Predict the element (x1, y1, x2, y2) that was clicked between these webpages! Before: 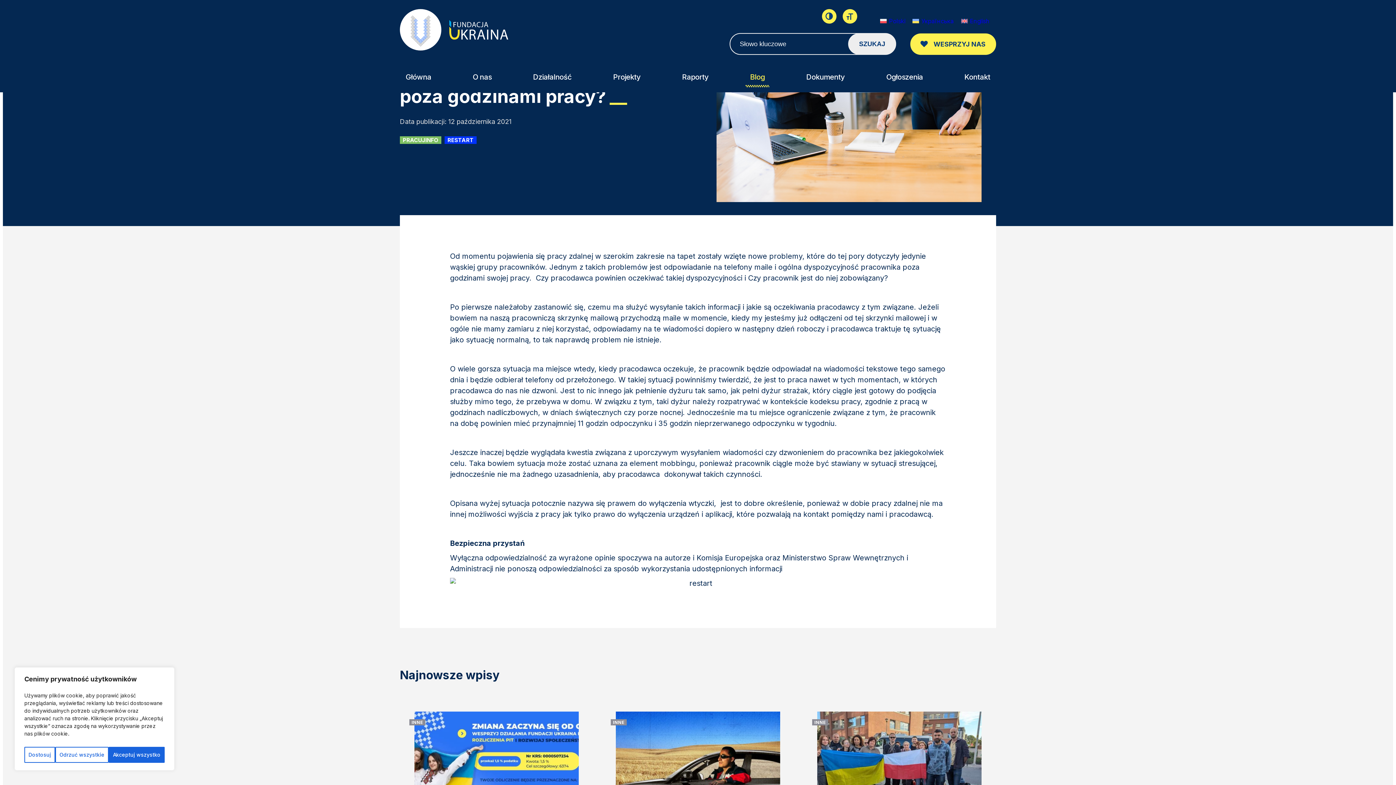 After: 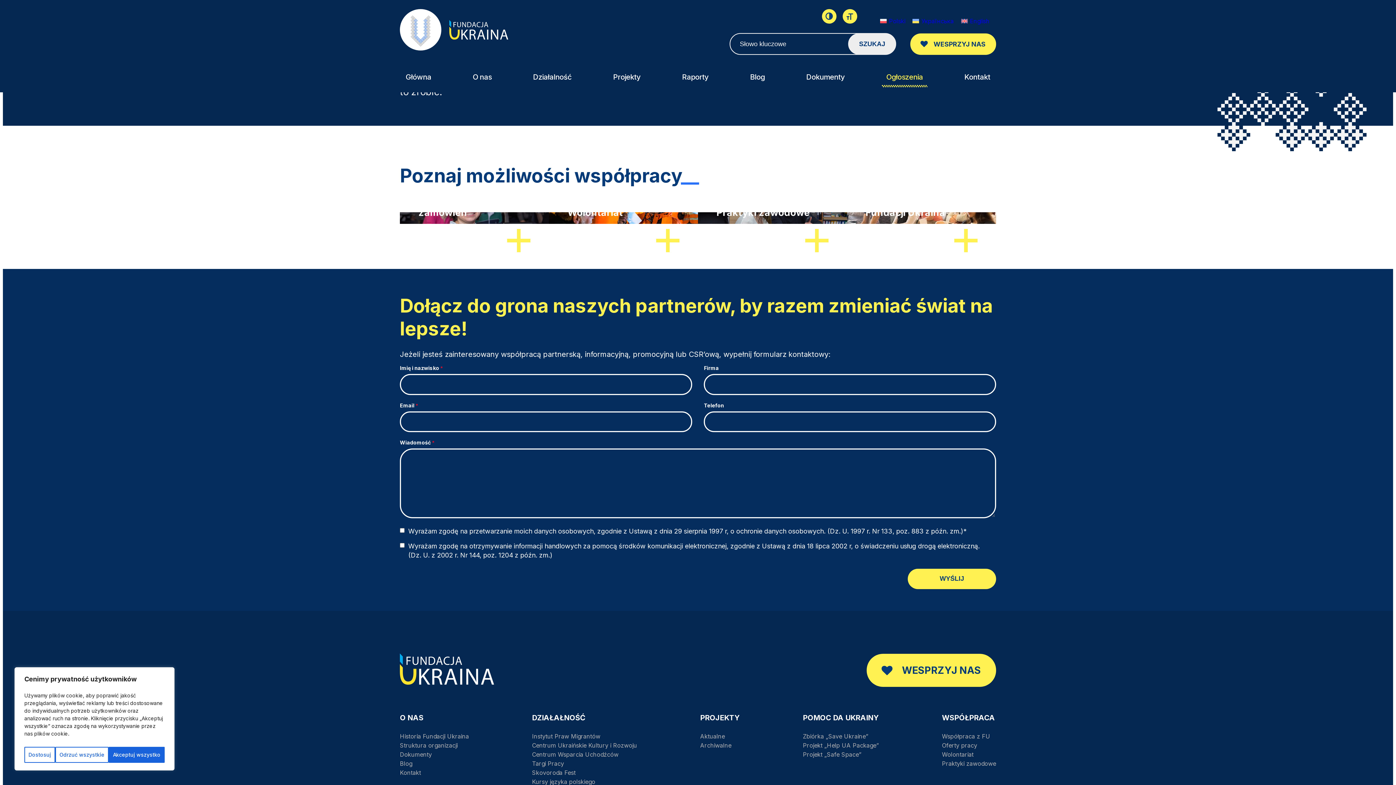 Action: label: Ogłoszenia bbox: (880, 66, 929, 87)